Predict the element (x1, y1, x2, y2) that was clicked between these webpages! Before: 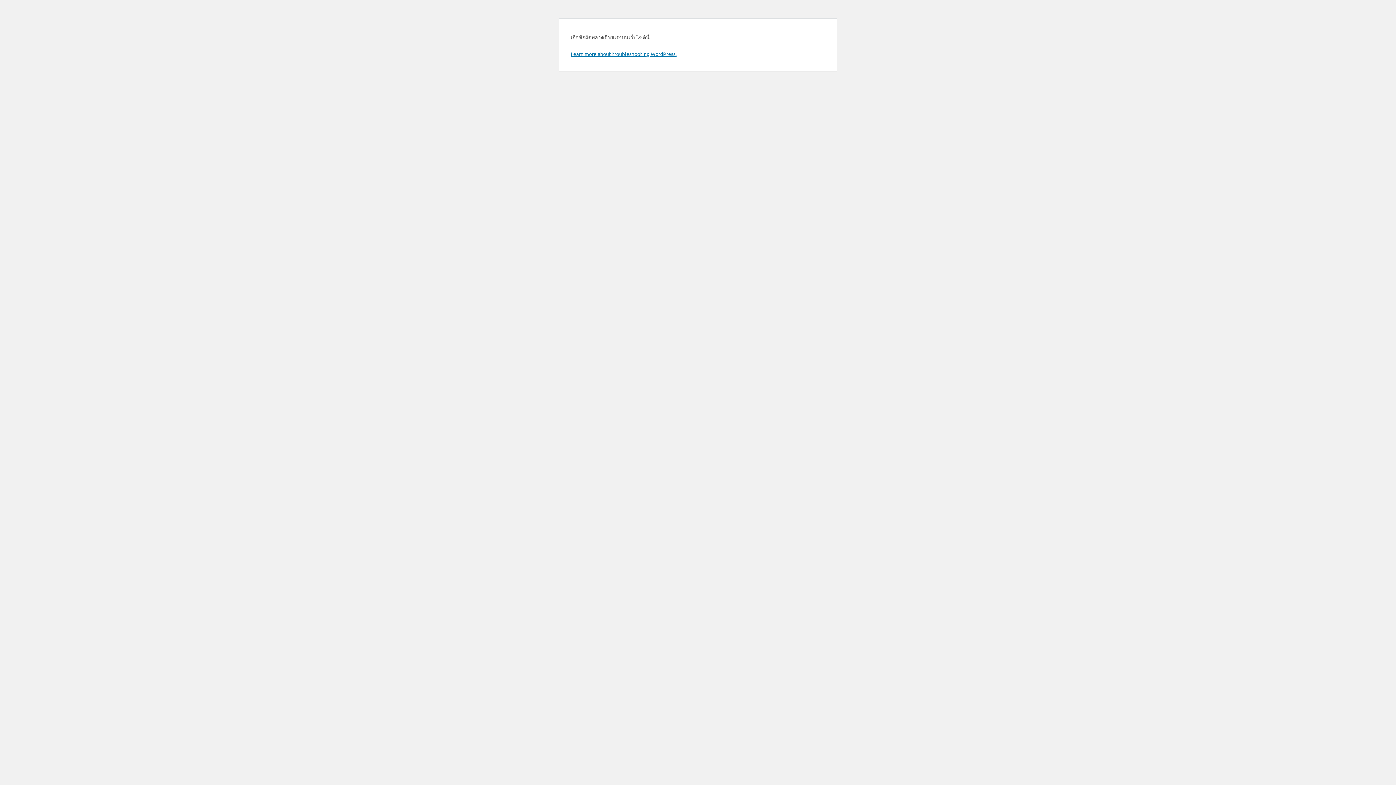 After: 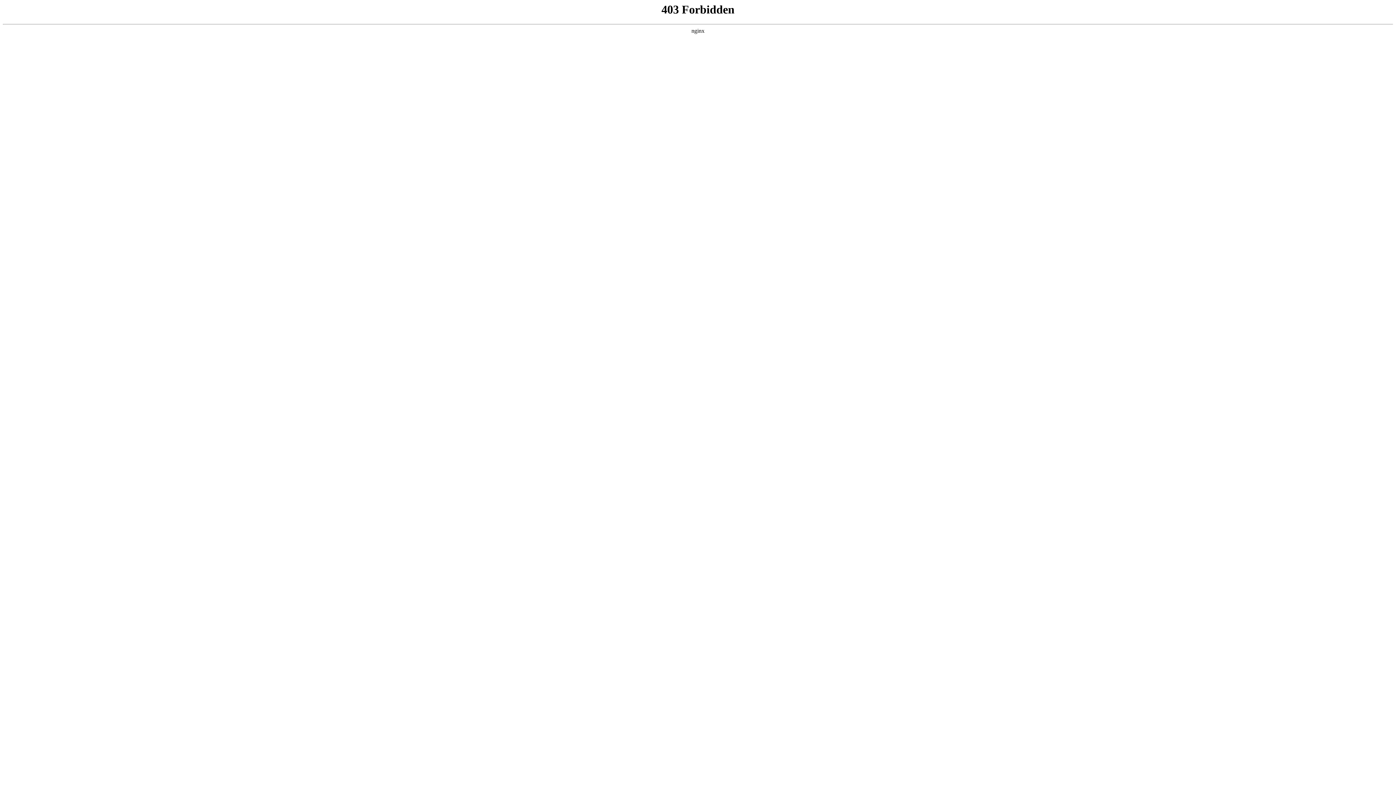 Action: bbox: (570, 50, 676, 57) label: Learn more about troubleshooting WordPress.